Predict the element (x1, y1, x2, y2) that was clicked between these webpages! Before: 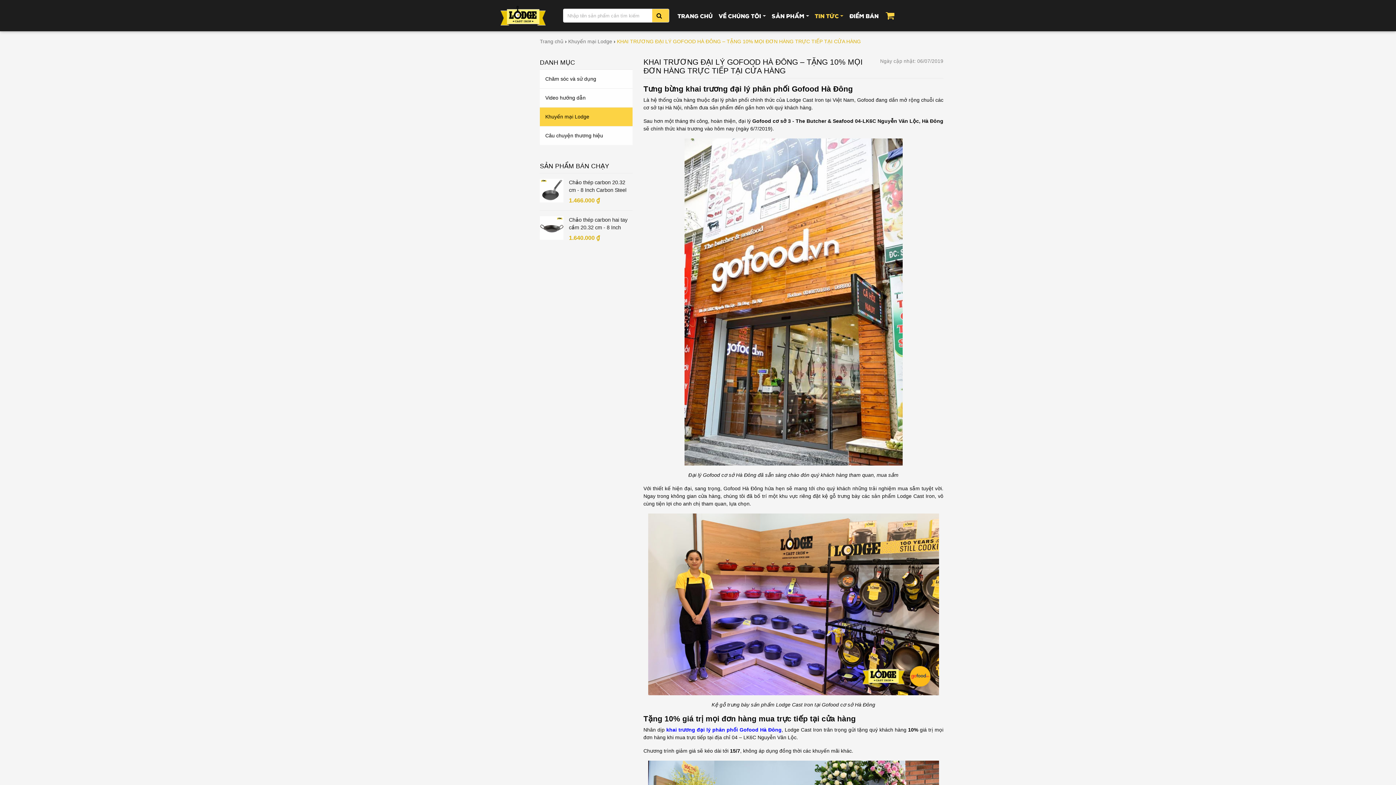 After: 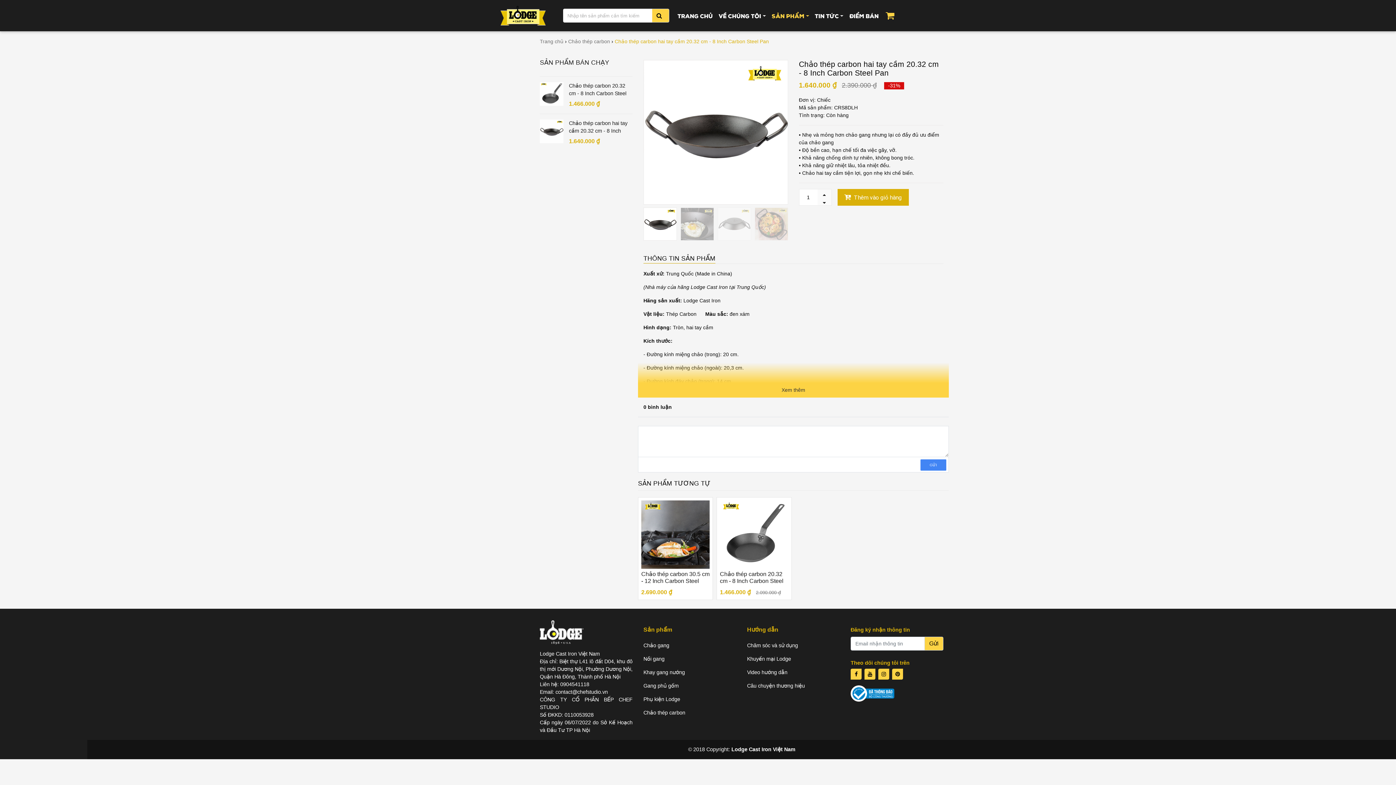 Action: label: Chảo thép carbon hai tay cầm 20.32 cm - 8 Inch Carbon Steel Pan
1.640.000 ₫ bbox: (540, 216, 632, 242)